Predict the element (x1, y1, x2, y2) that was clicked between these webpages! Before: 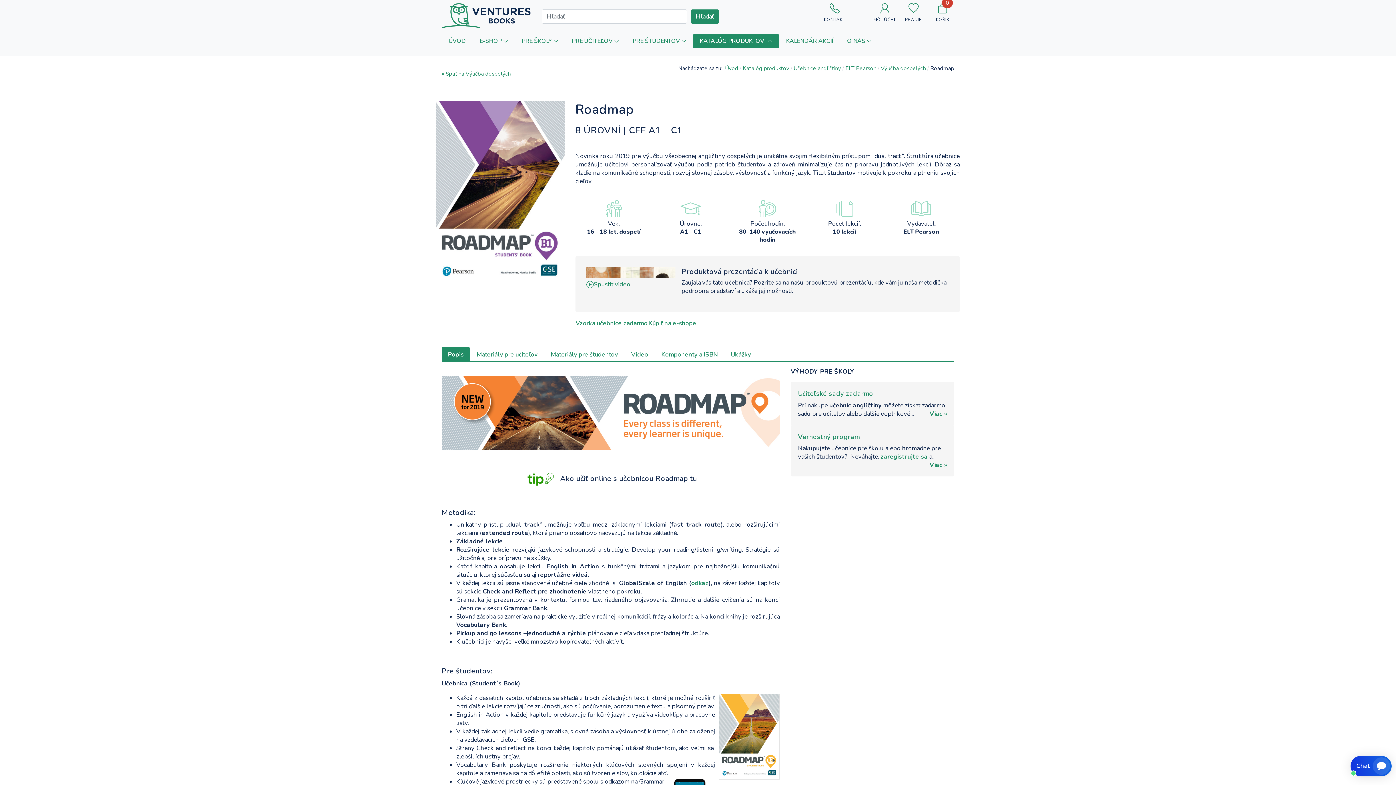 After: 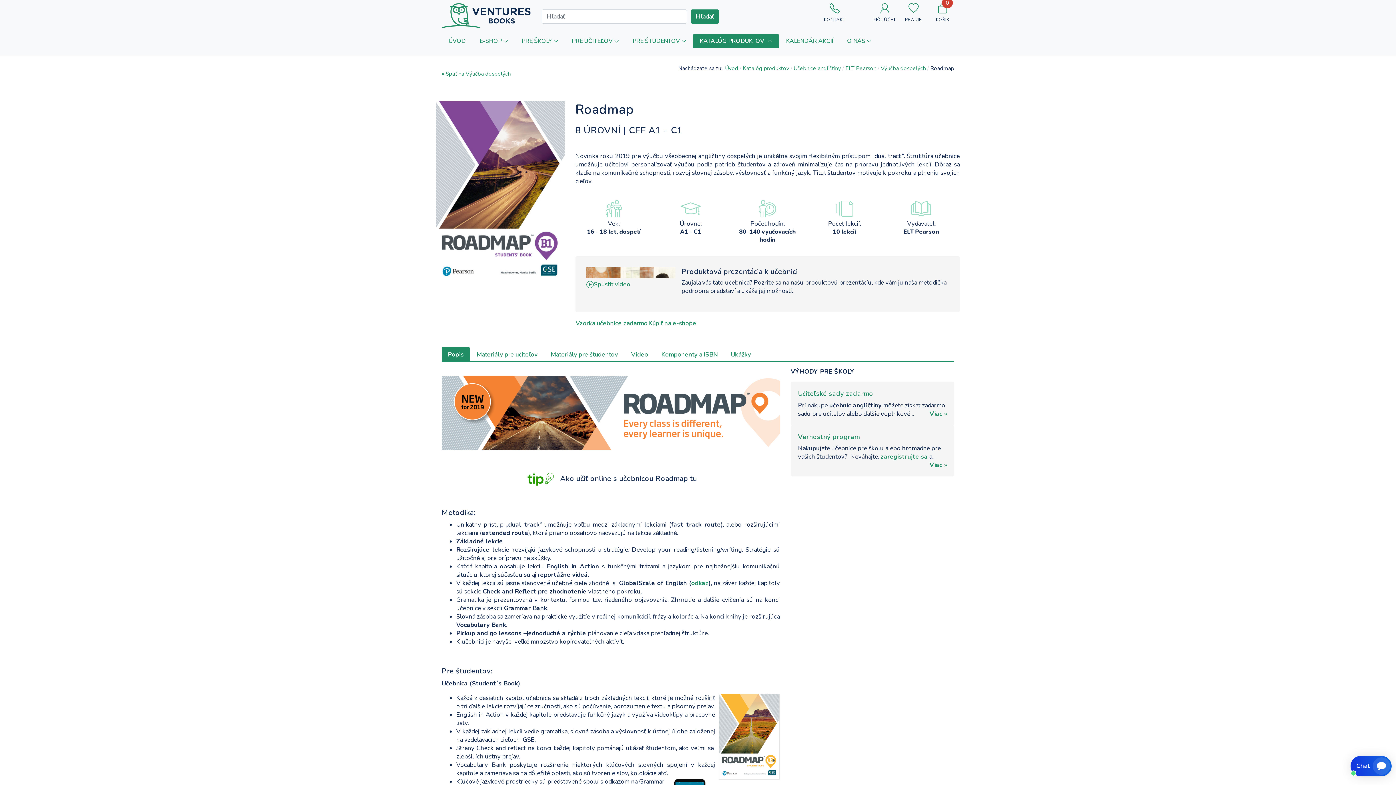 Action: label: O NÁS bbox: (840, 34, 878, 48)